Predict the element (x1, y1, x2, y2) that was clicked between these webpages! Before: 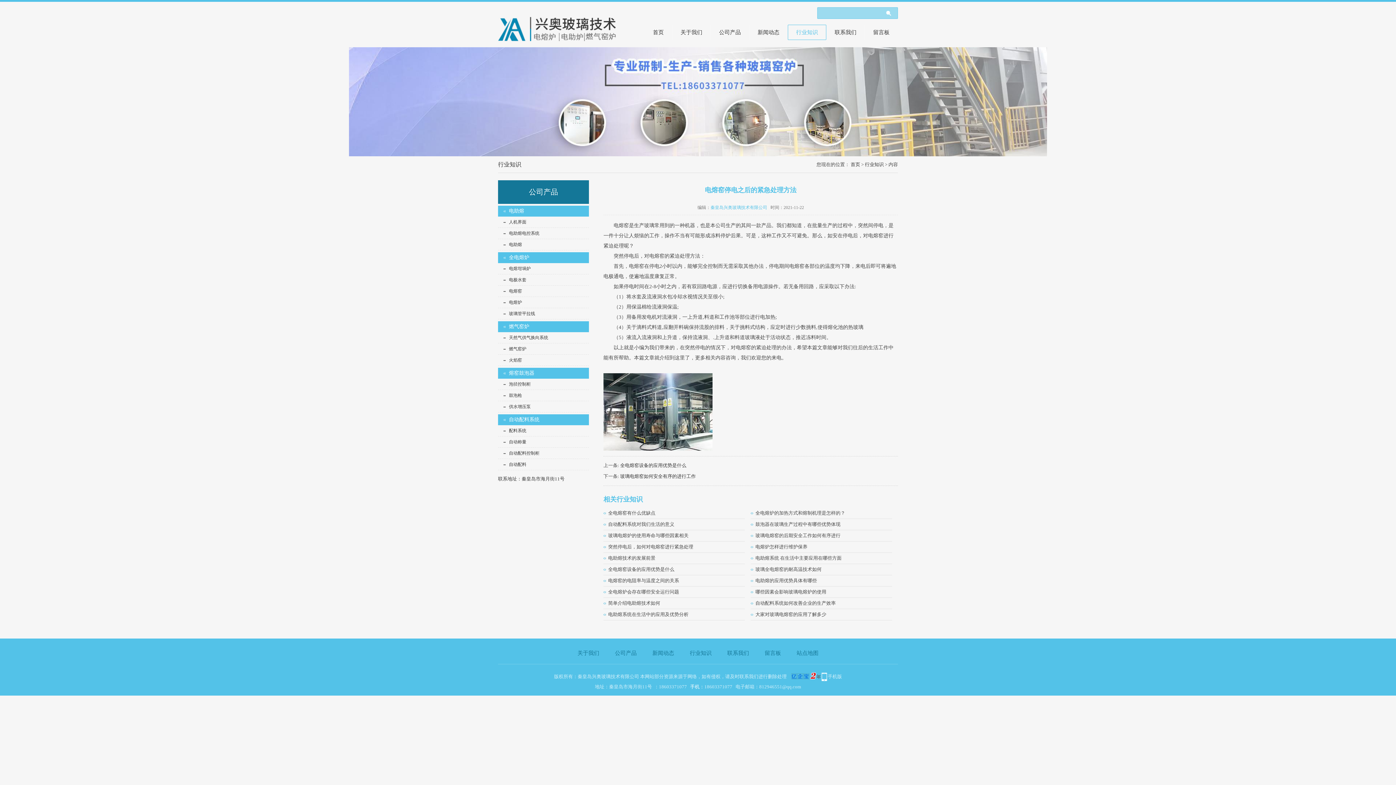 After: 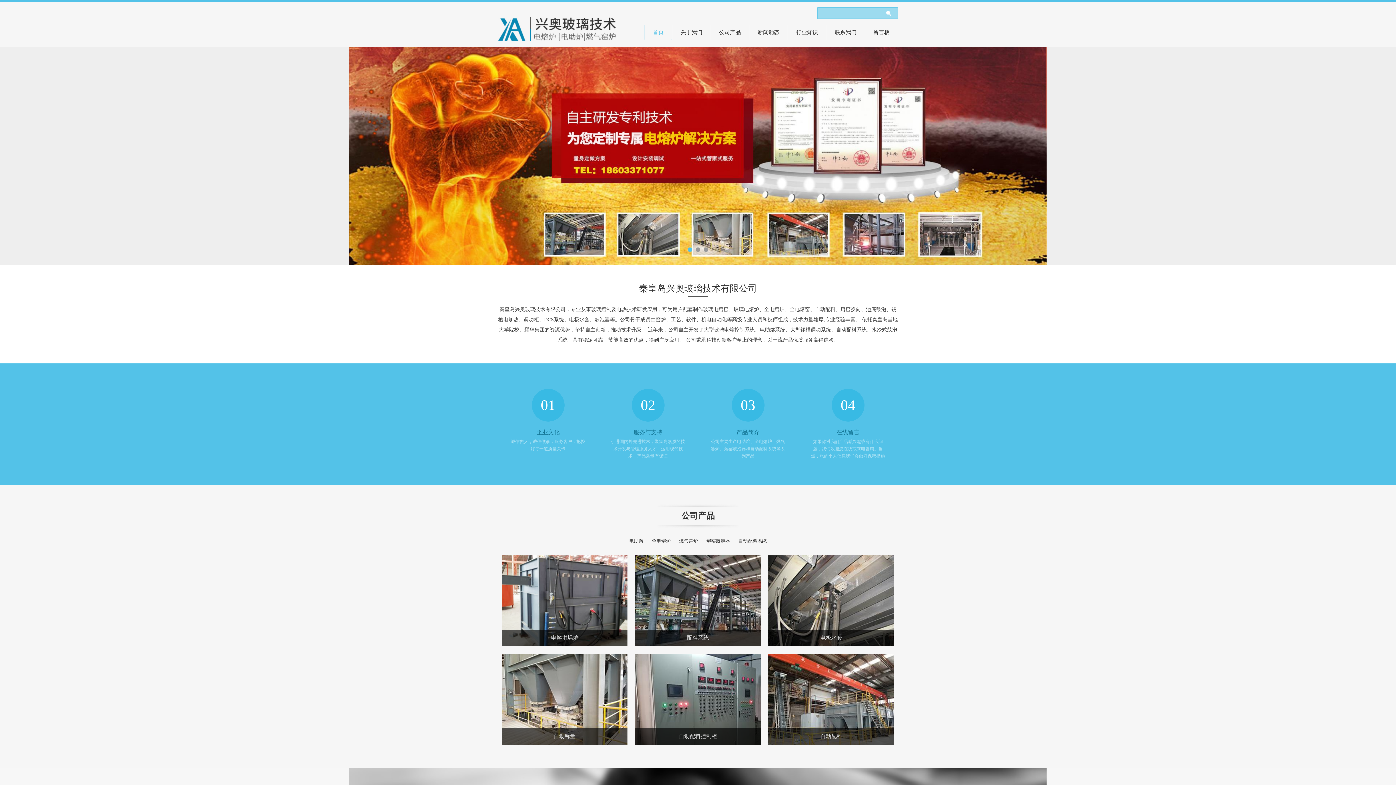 Action: bbox: (850, 161, 860, 167) label: 首页